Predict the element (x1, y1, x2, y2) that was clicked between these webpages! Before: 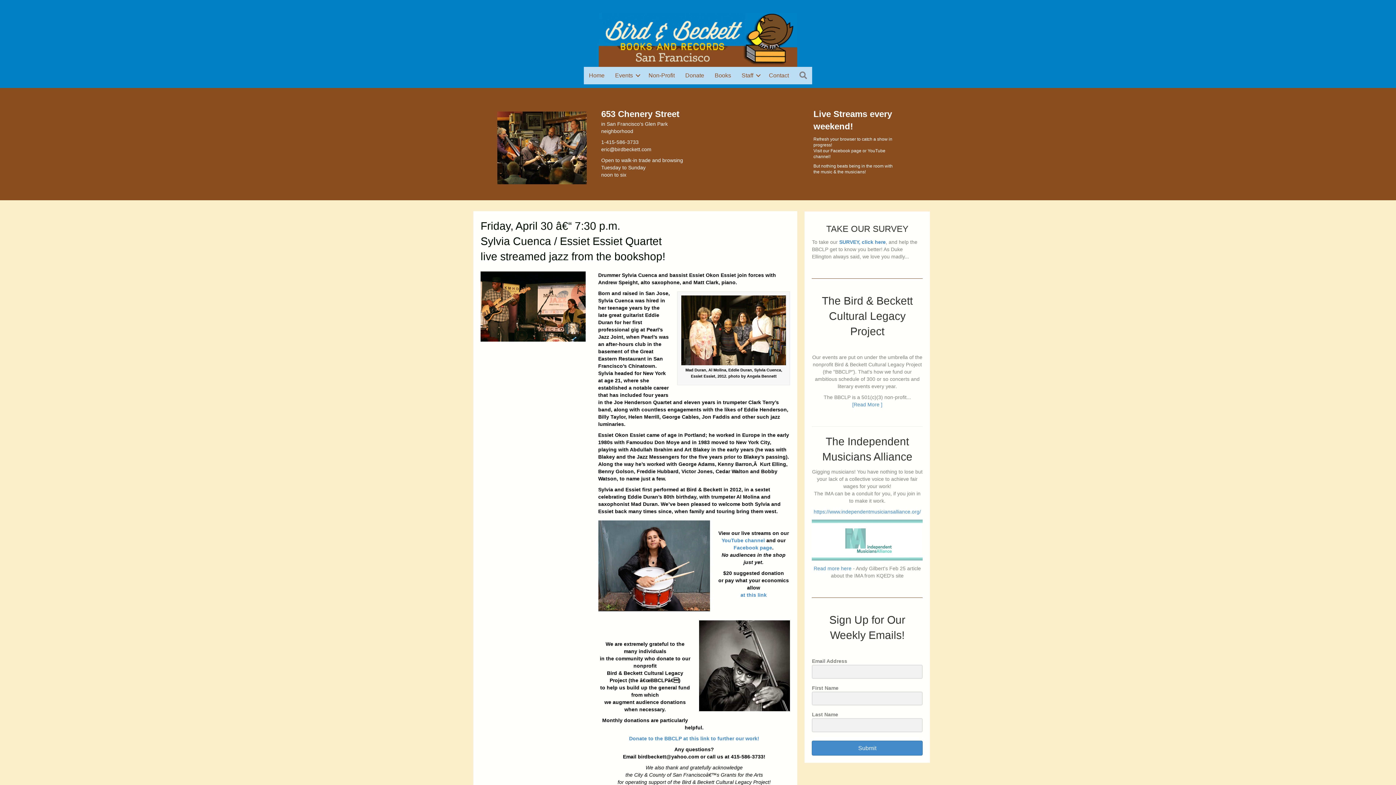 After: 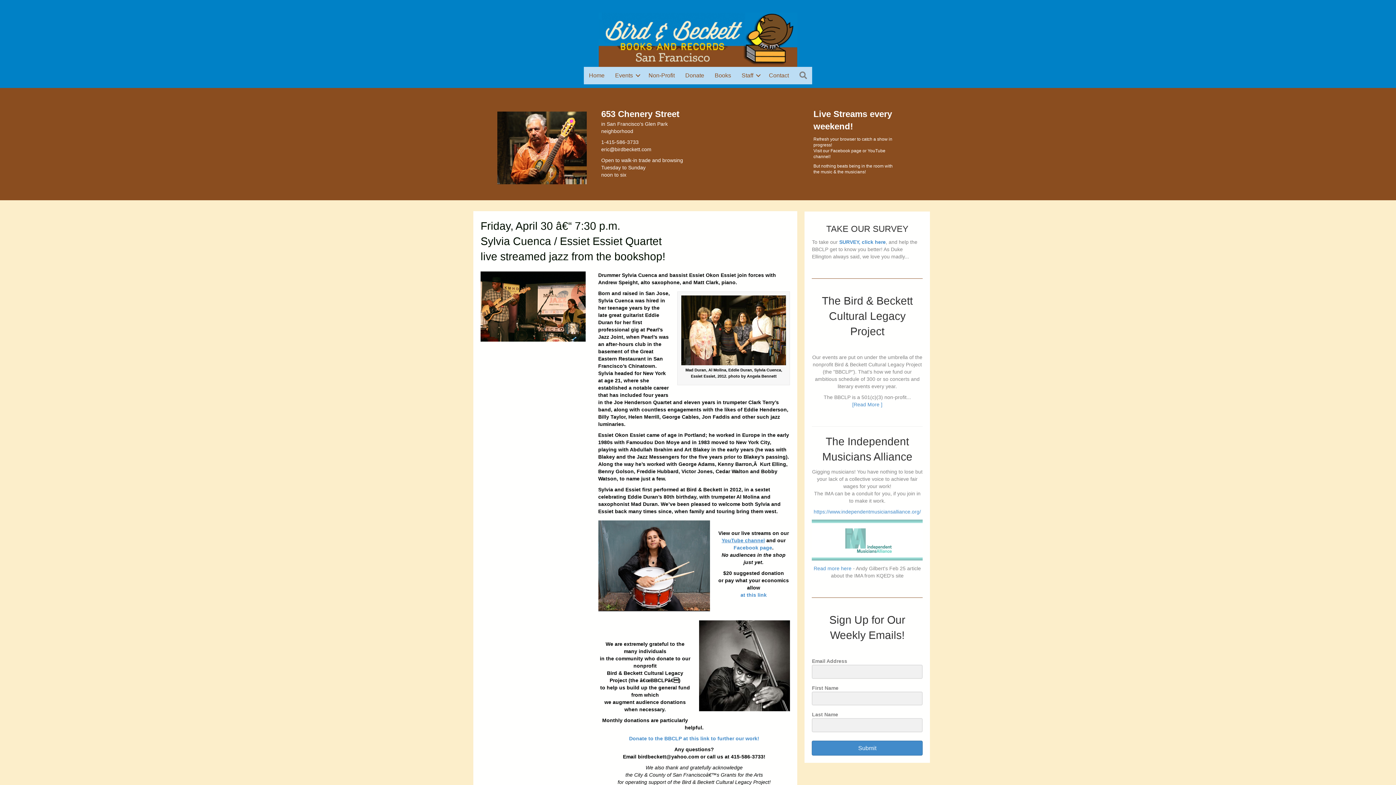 Action: label: YouTube channel bbox: (721, 537, 765, 543)